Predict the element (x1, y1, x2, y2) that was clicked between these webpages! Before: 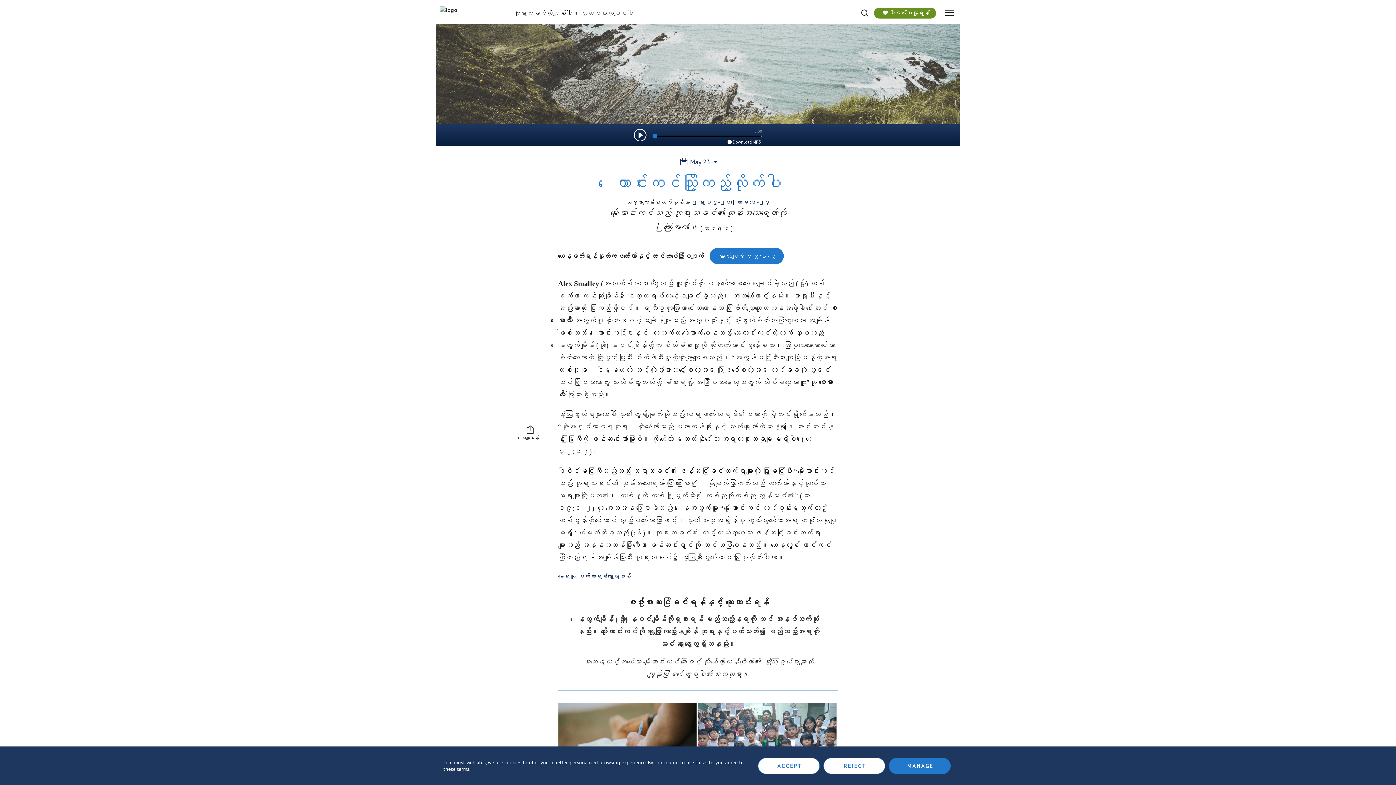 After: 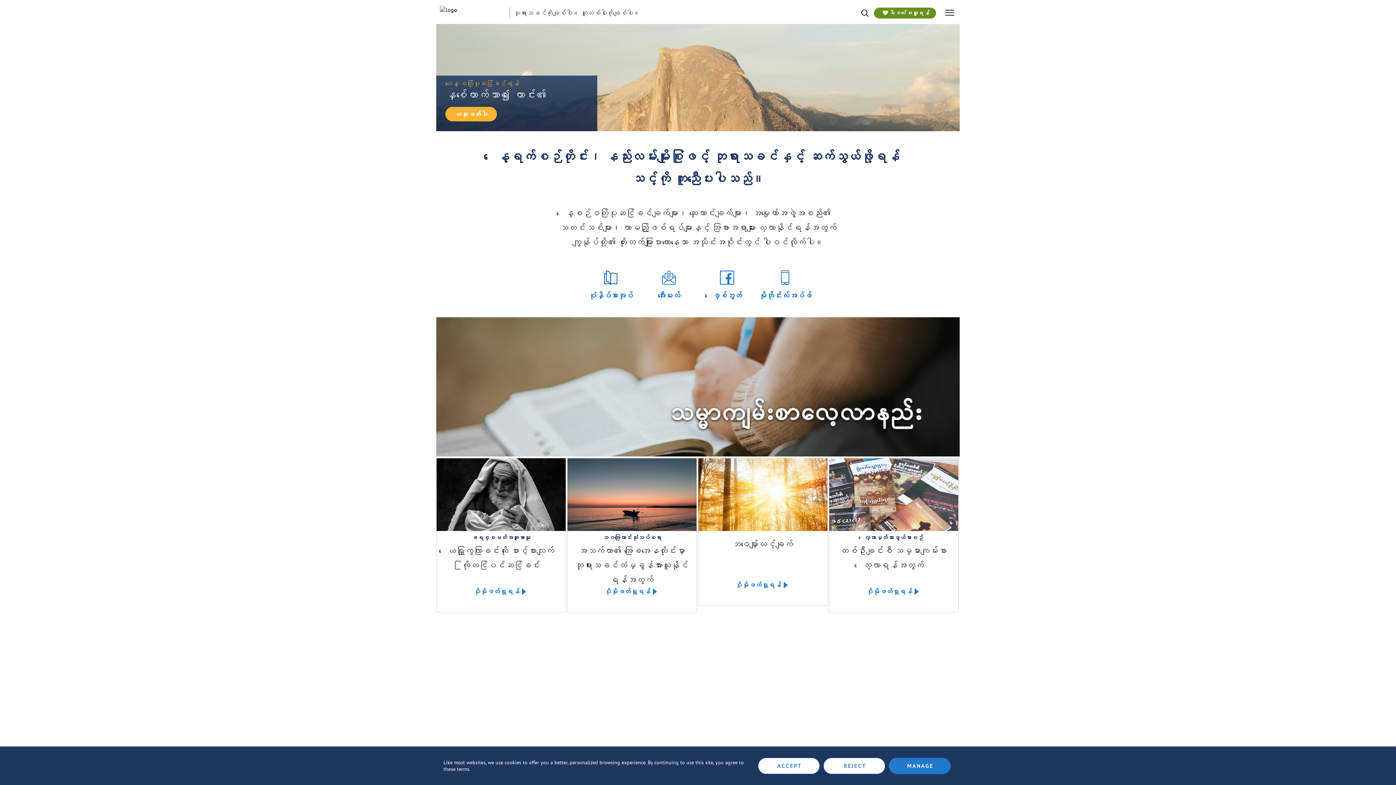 Action: bbox: (440, 6, 506, 17)